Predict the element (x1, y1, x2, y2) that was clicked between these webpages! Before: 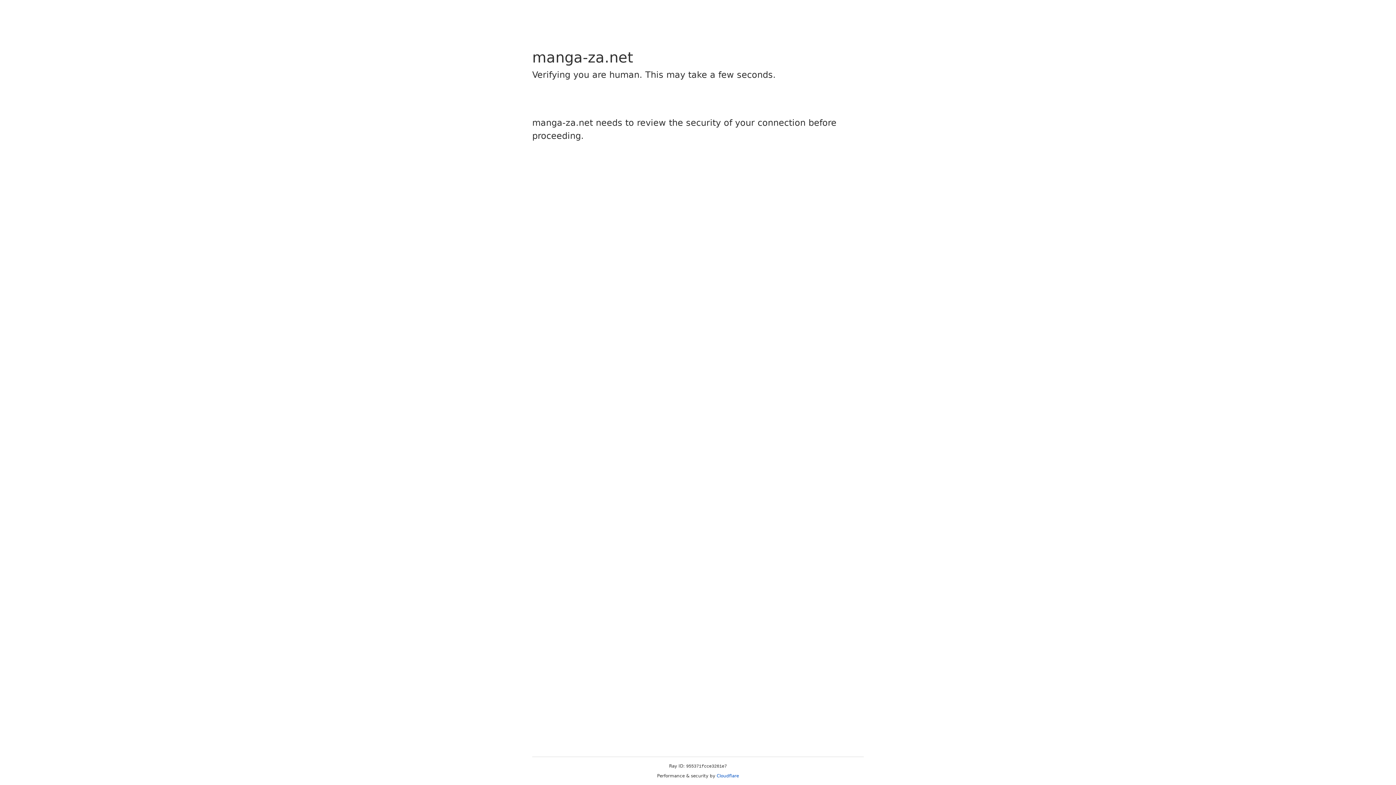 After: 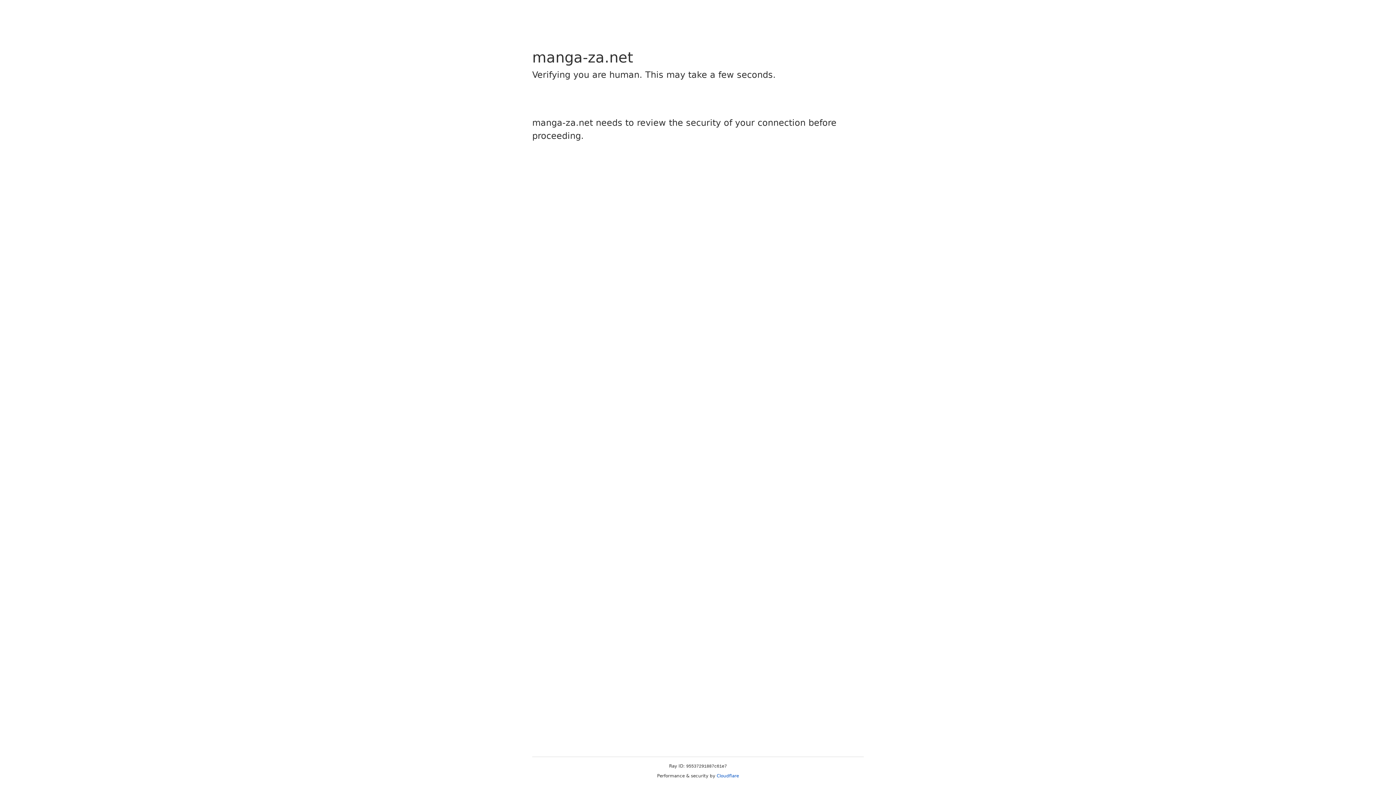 Action: label: Cloudflare bbox: (716, 773, 739, 778)